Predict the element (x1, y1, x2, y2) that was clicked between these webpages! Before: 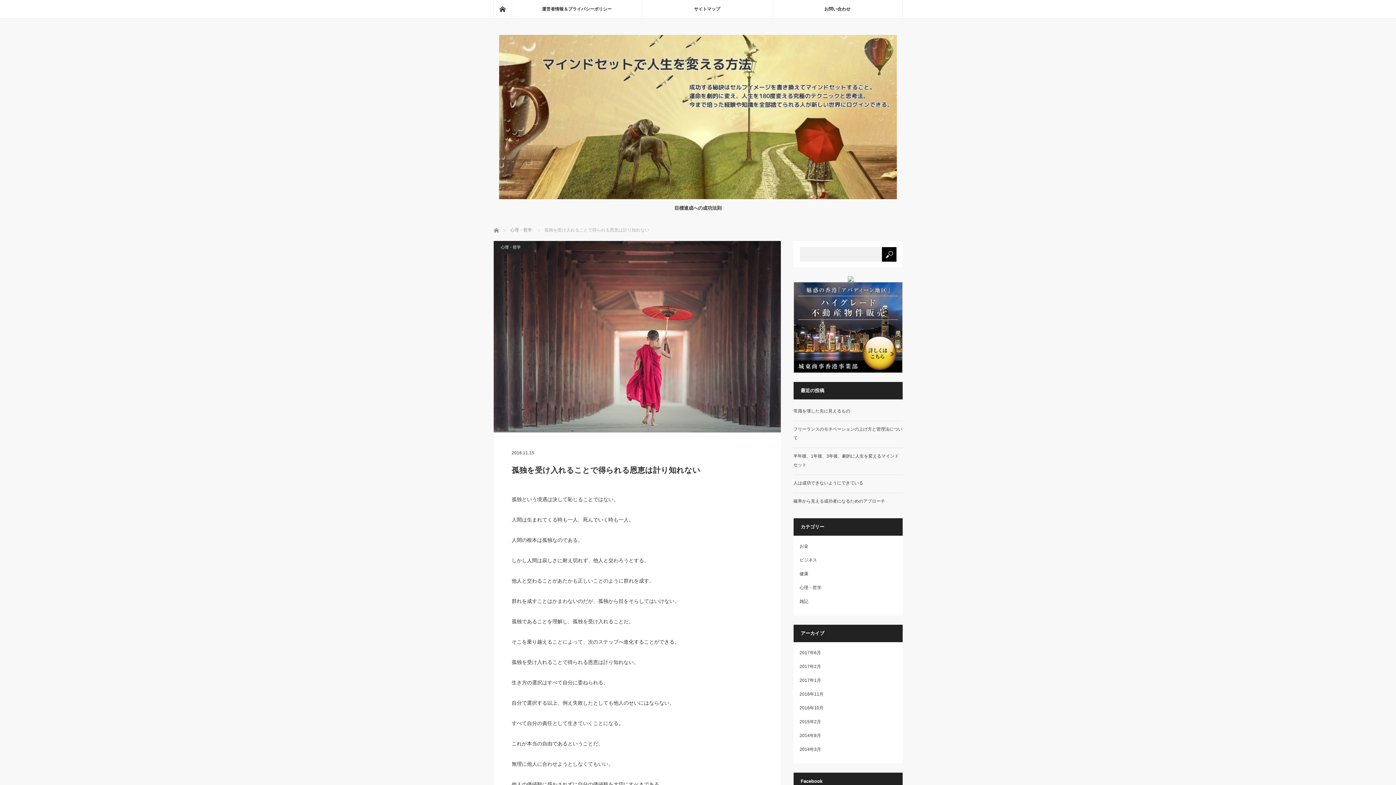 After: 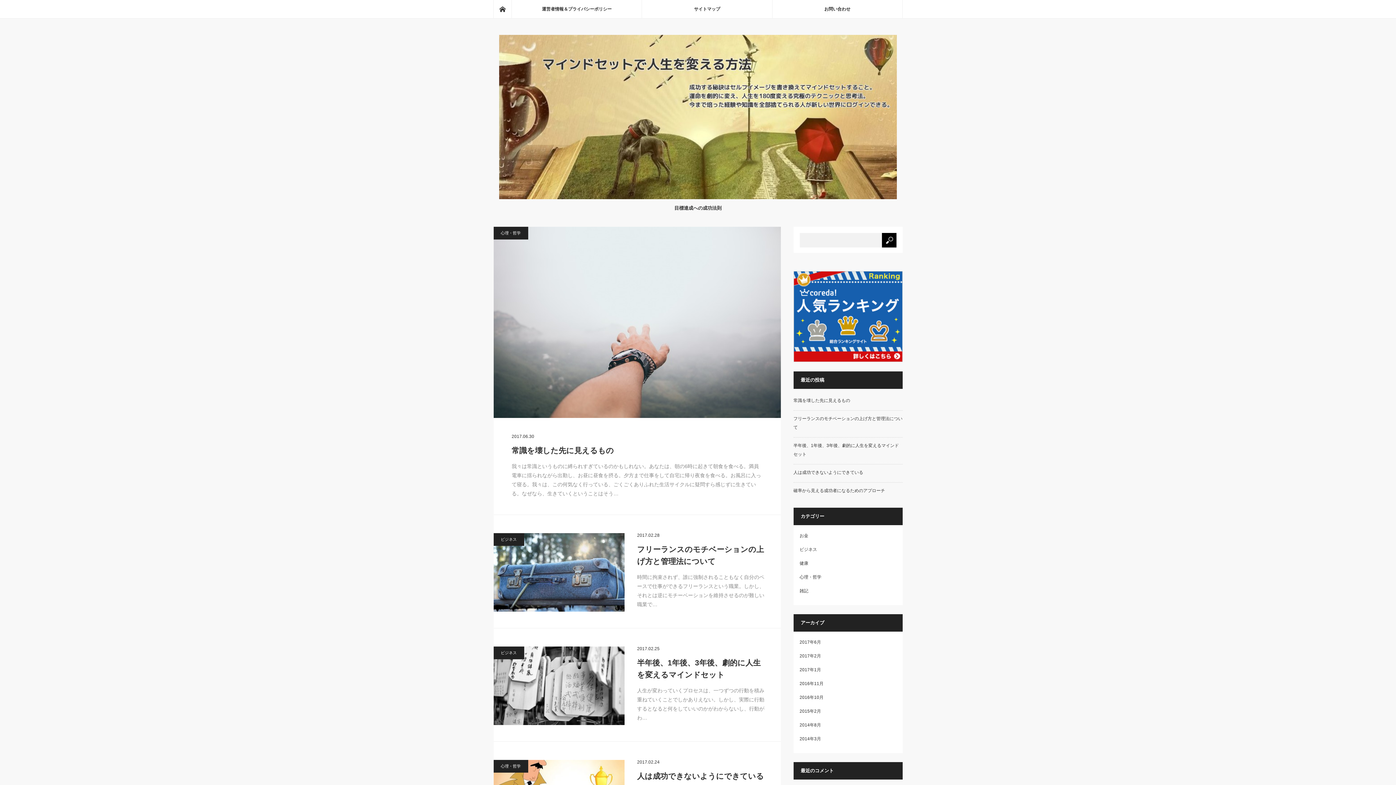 Action: bbox: (493, 226, 494, 232) label: ホーム